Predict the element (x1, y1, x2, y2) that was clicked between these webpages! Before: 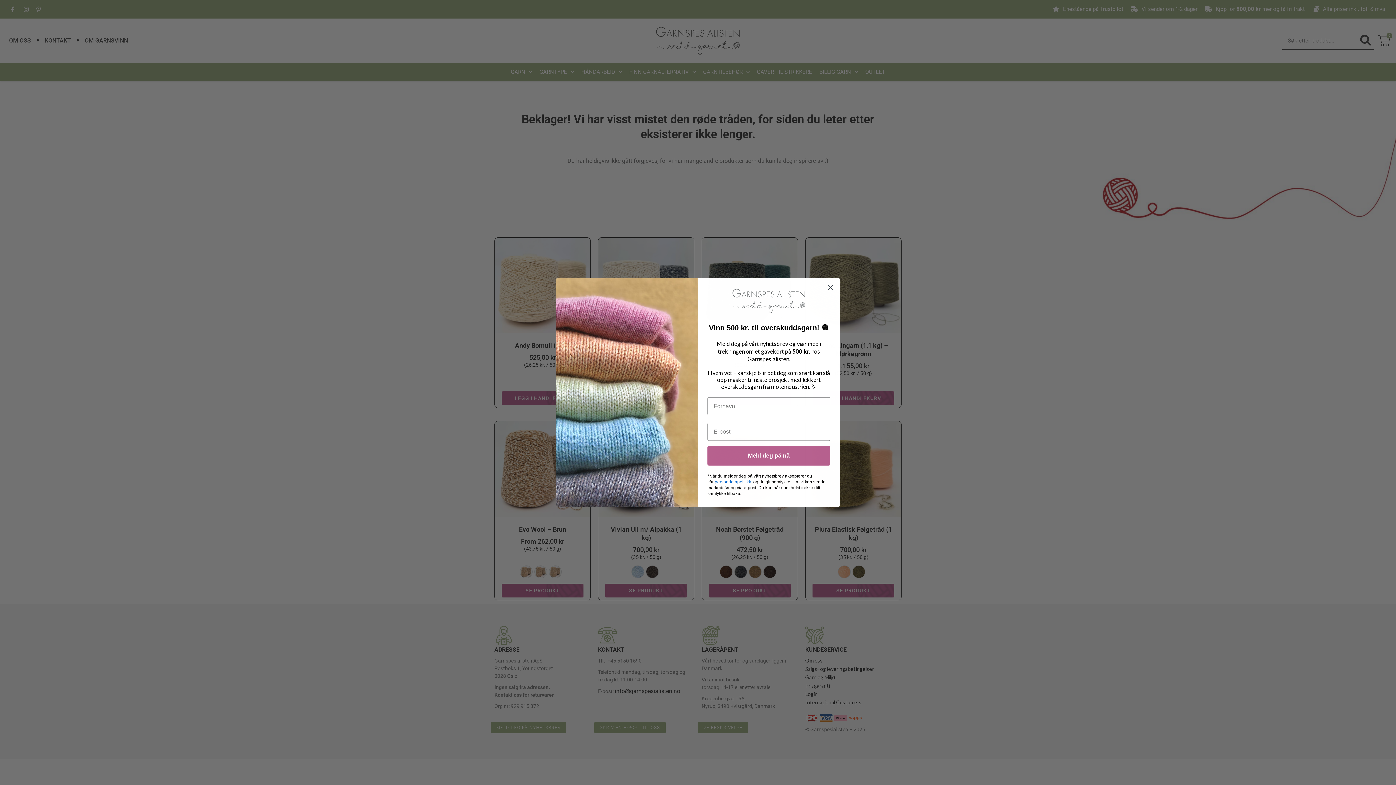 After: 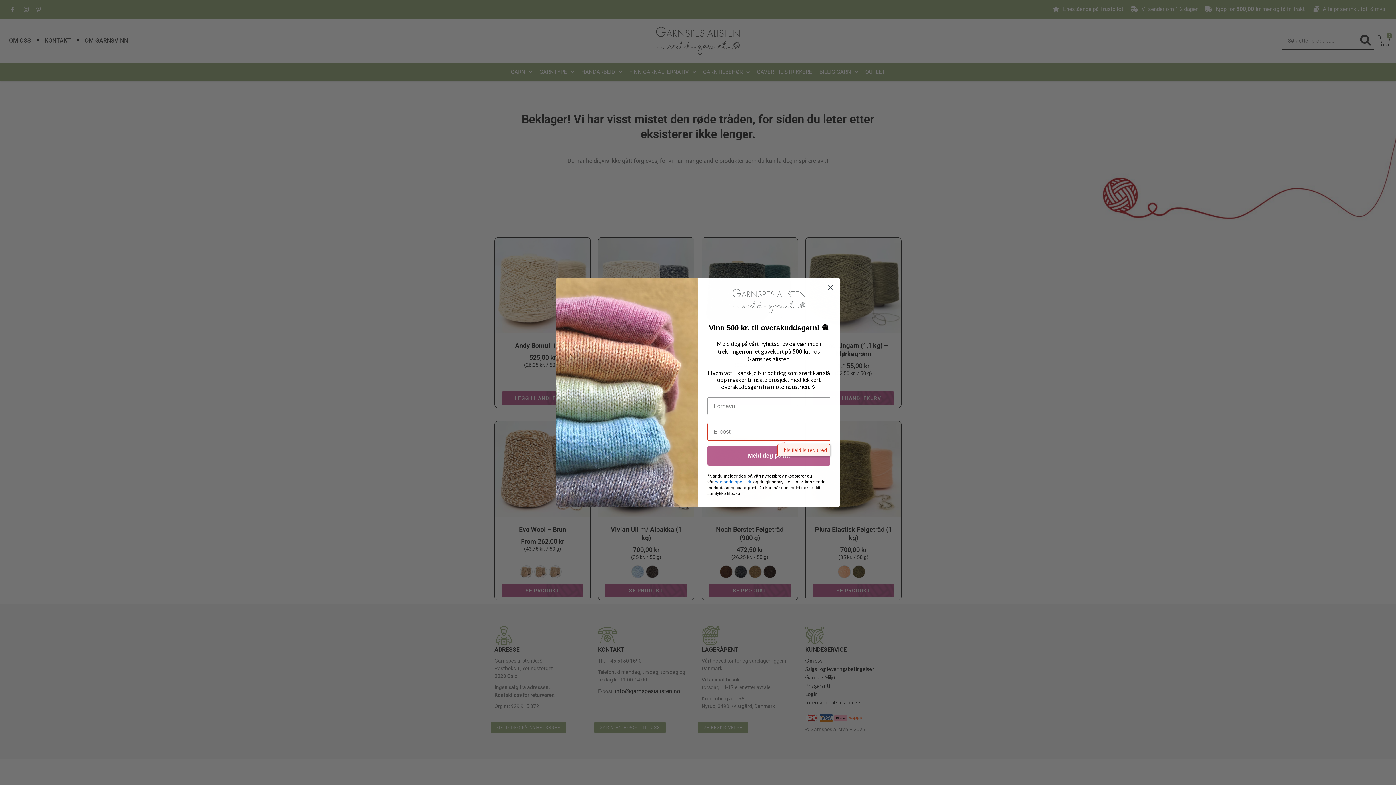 Action: bbox: (707, 446, 830, 465) label: Meld deg på nå